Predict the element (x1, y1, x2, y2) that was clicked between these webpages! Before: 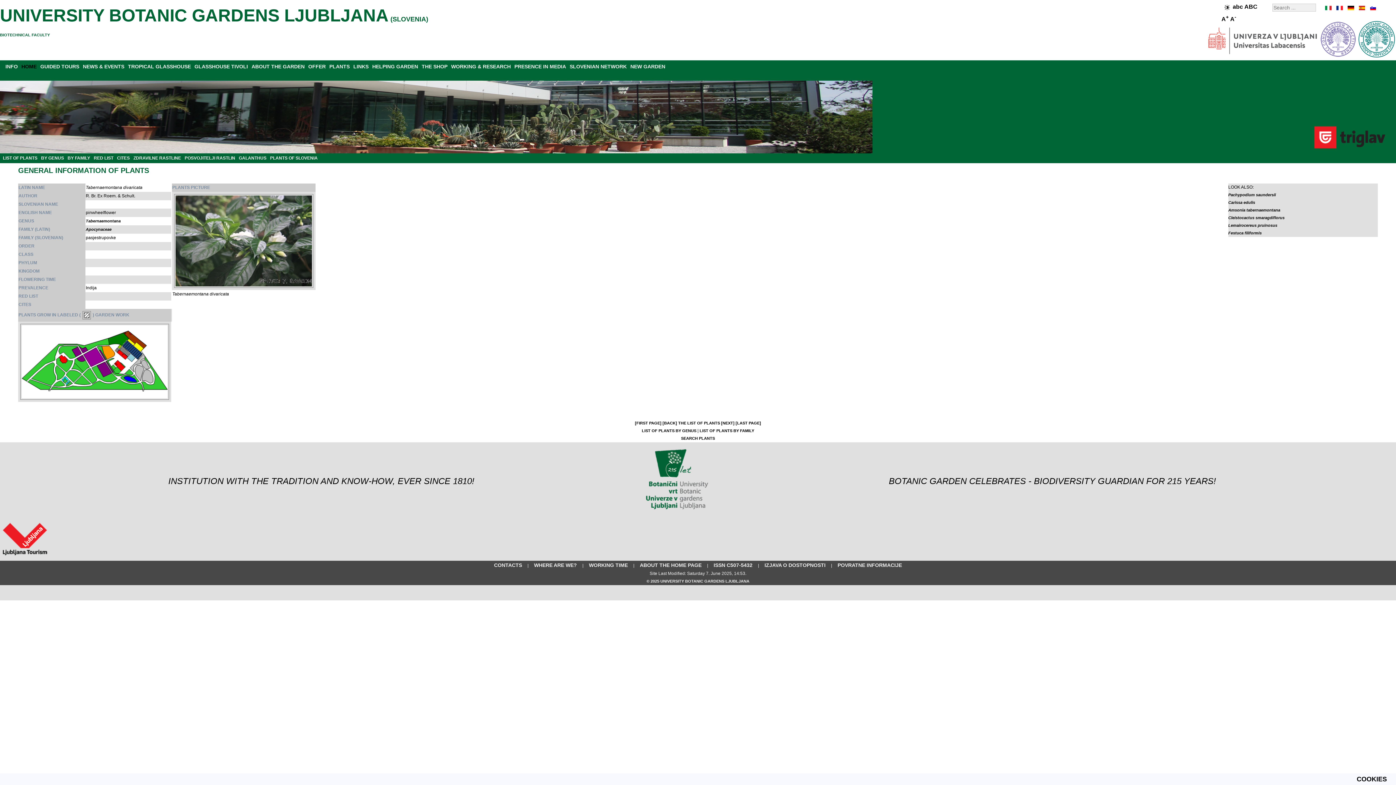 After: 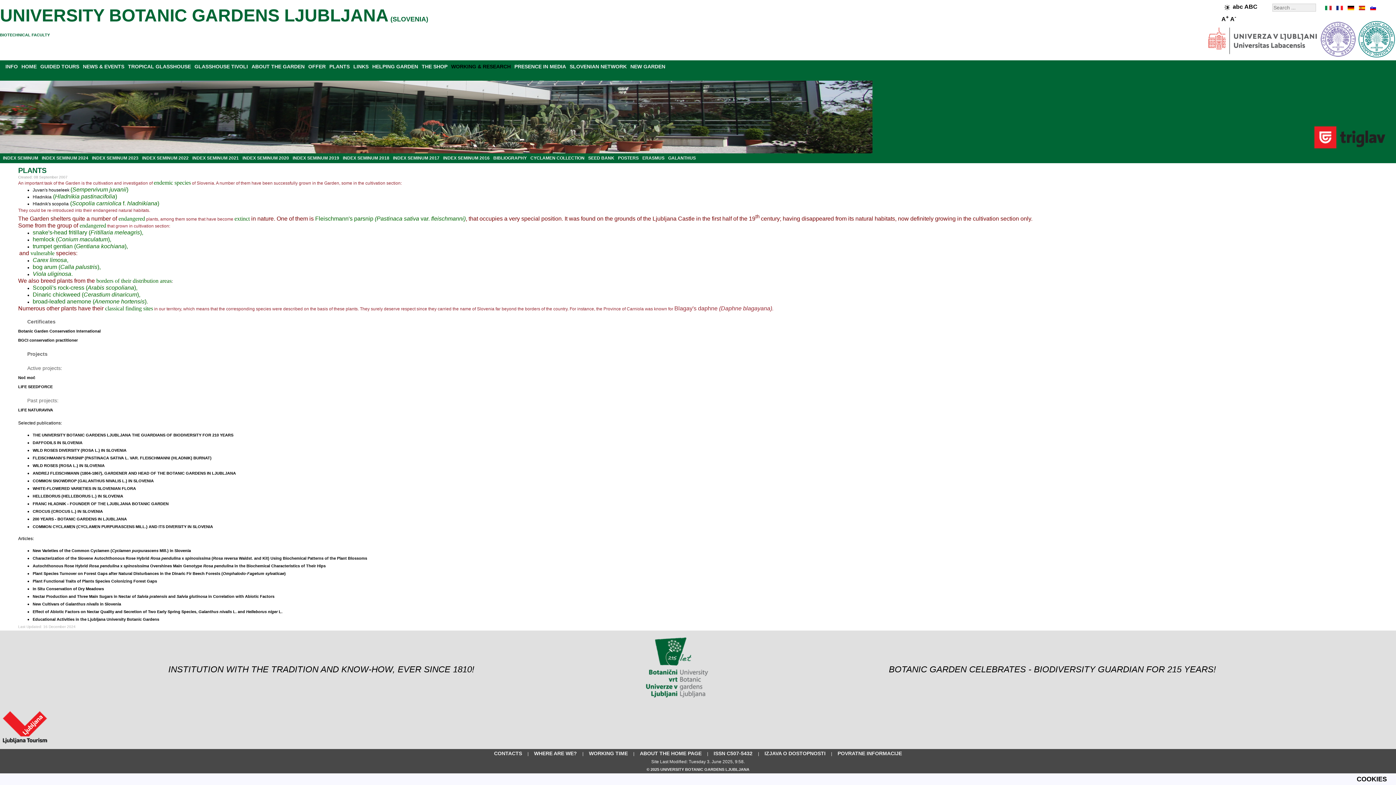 Action: bbox: (451, 63, 510, 69) label: WORKING & RESEARCH